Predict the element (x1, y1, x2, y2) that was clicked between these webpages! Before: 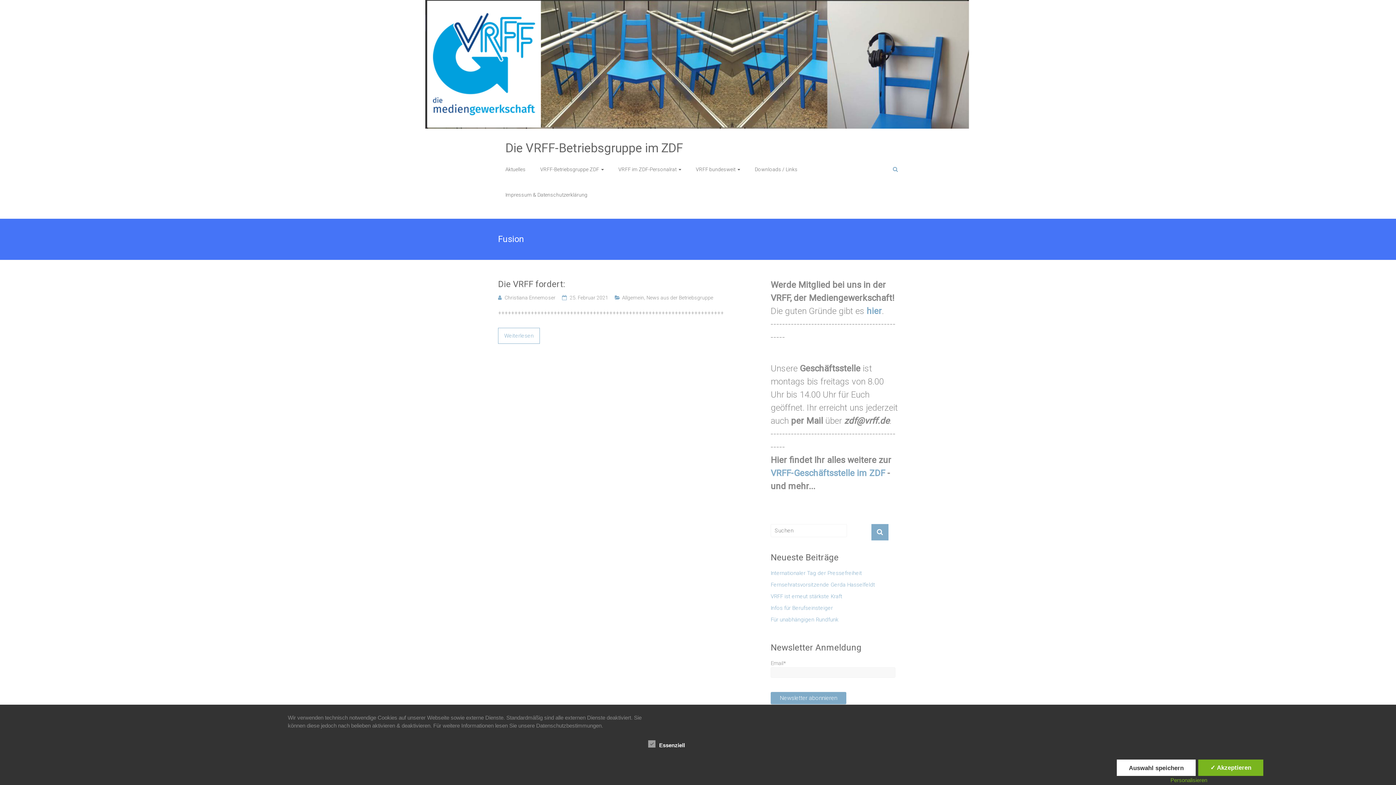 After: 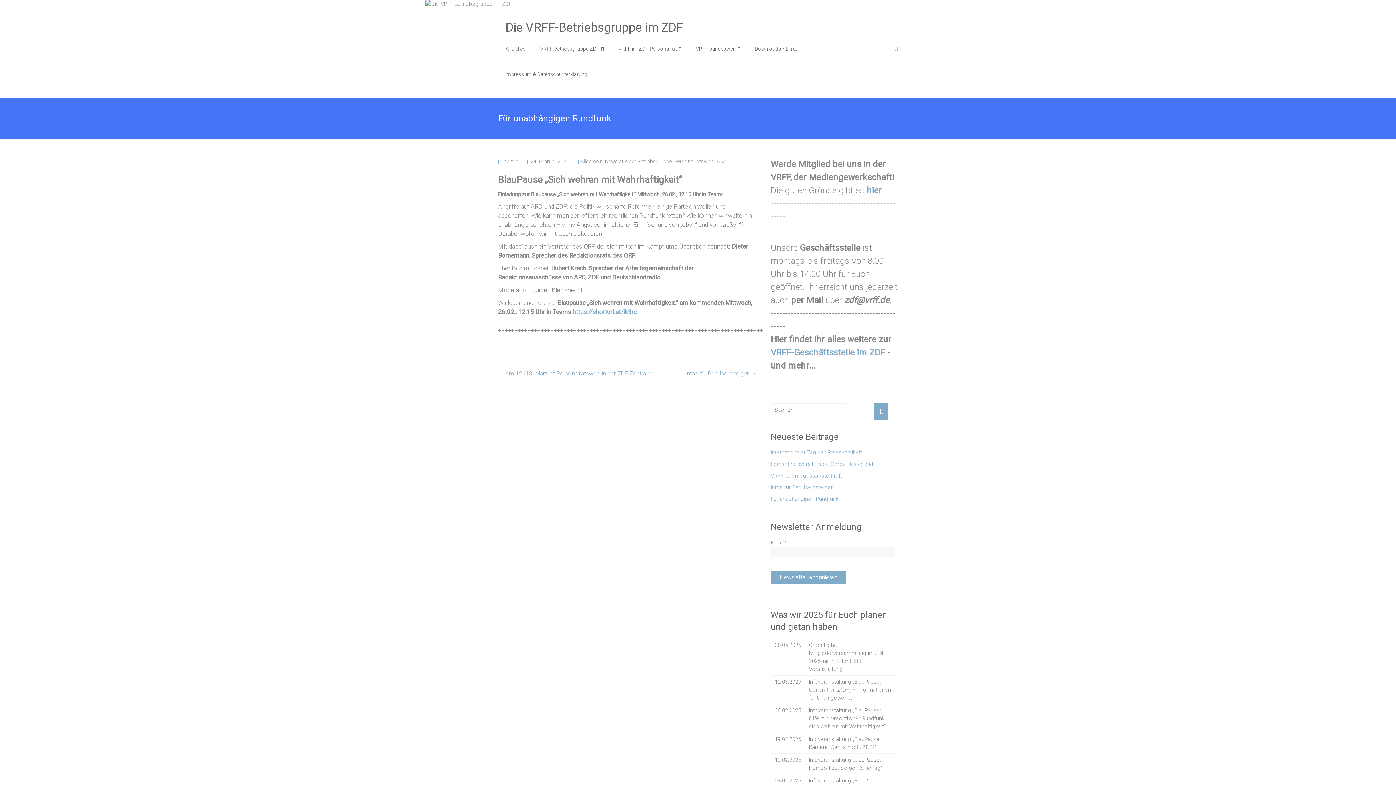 Action: label: Für unabhängigen Rundfunk bbox: (770, 616, 838, 627)